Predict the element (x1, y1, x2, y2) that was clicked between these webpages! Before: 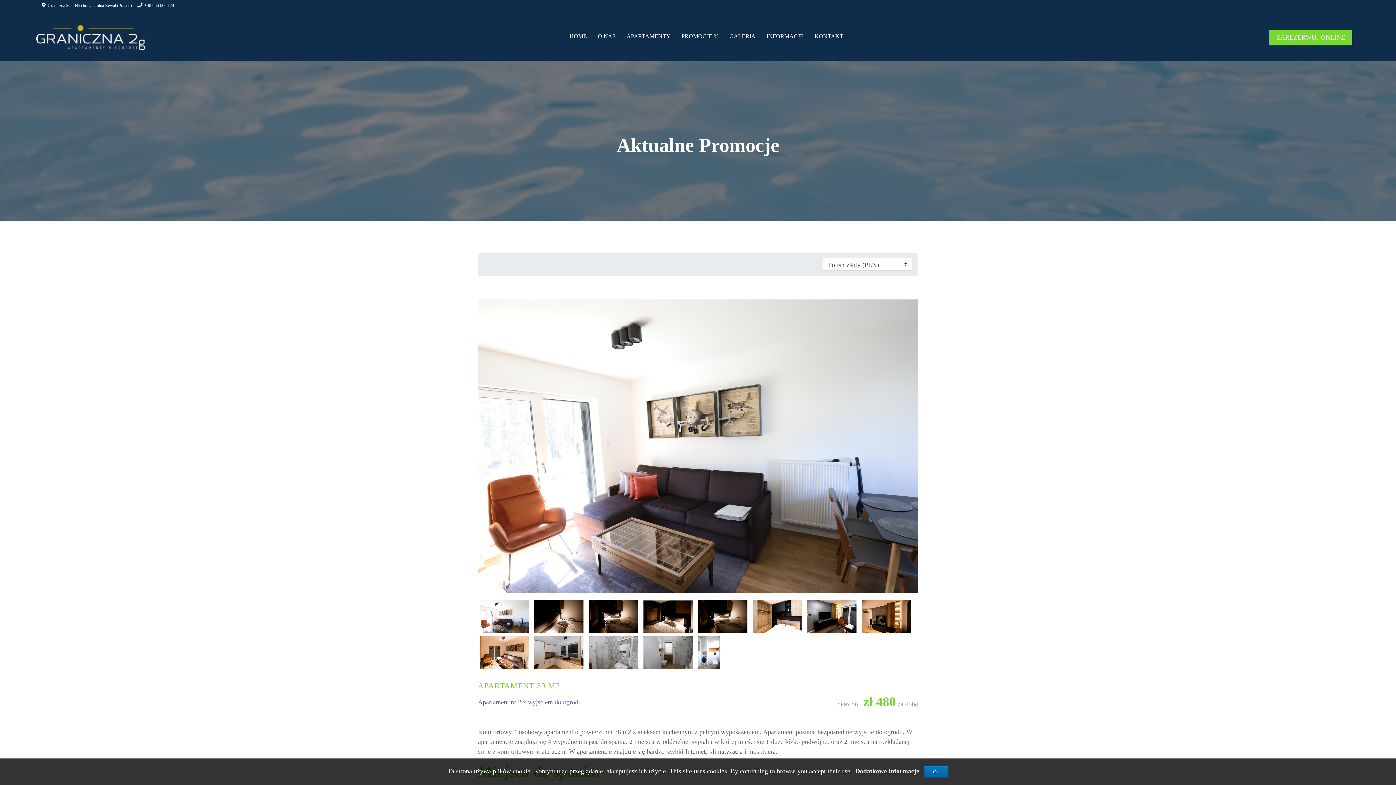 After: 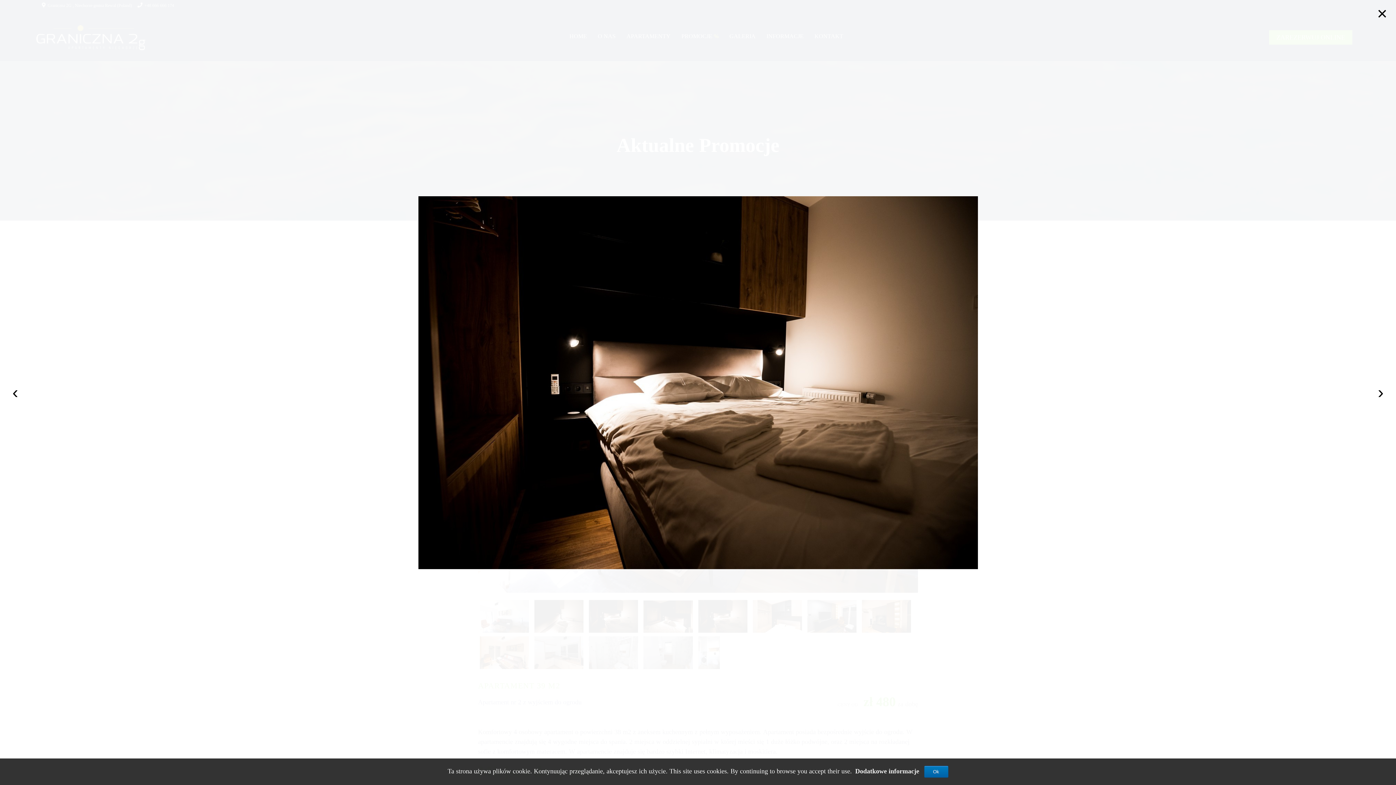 Action: bbox: (589, 600, 638, 632)